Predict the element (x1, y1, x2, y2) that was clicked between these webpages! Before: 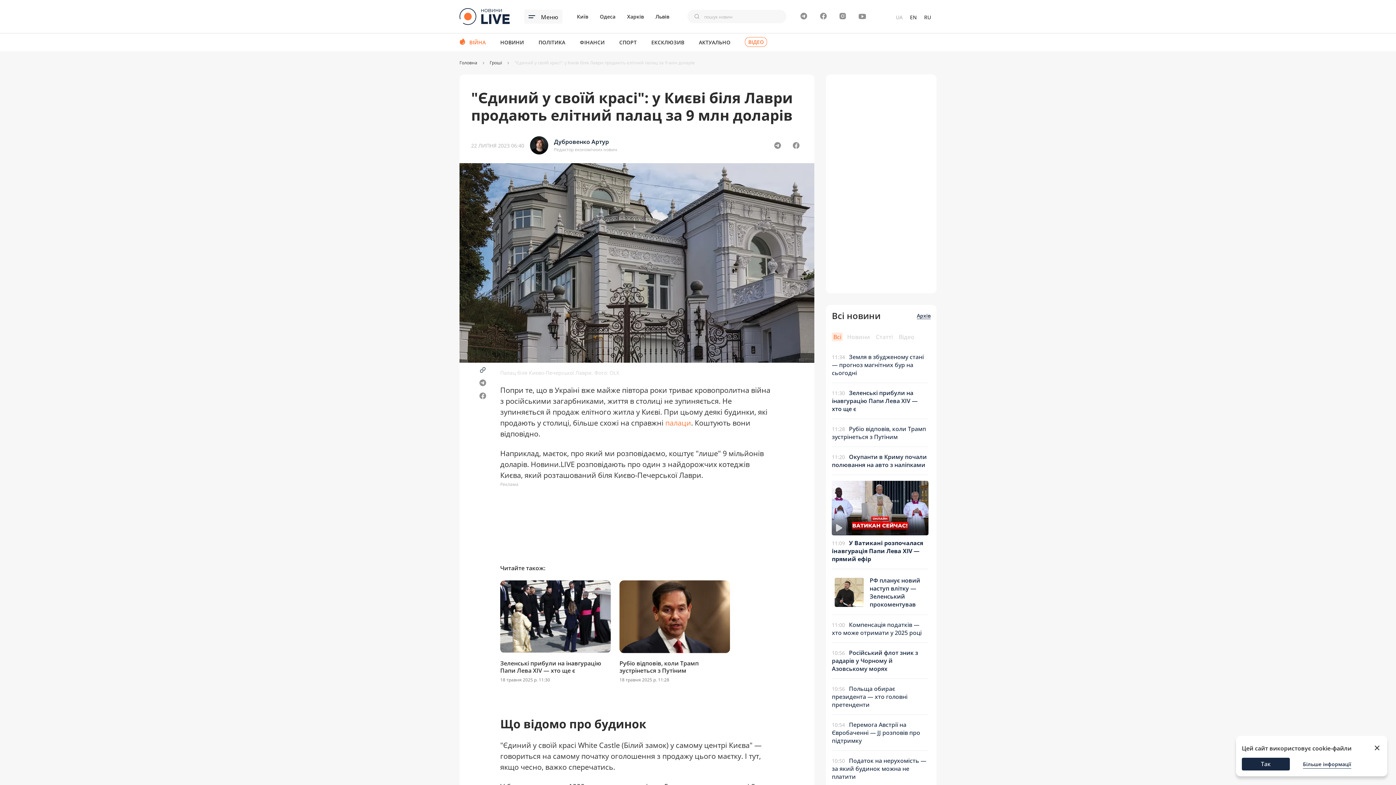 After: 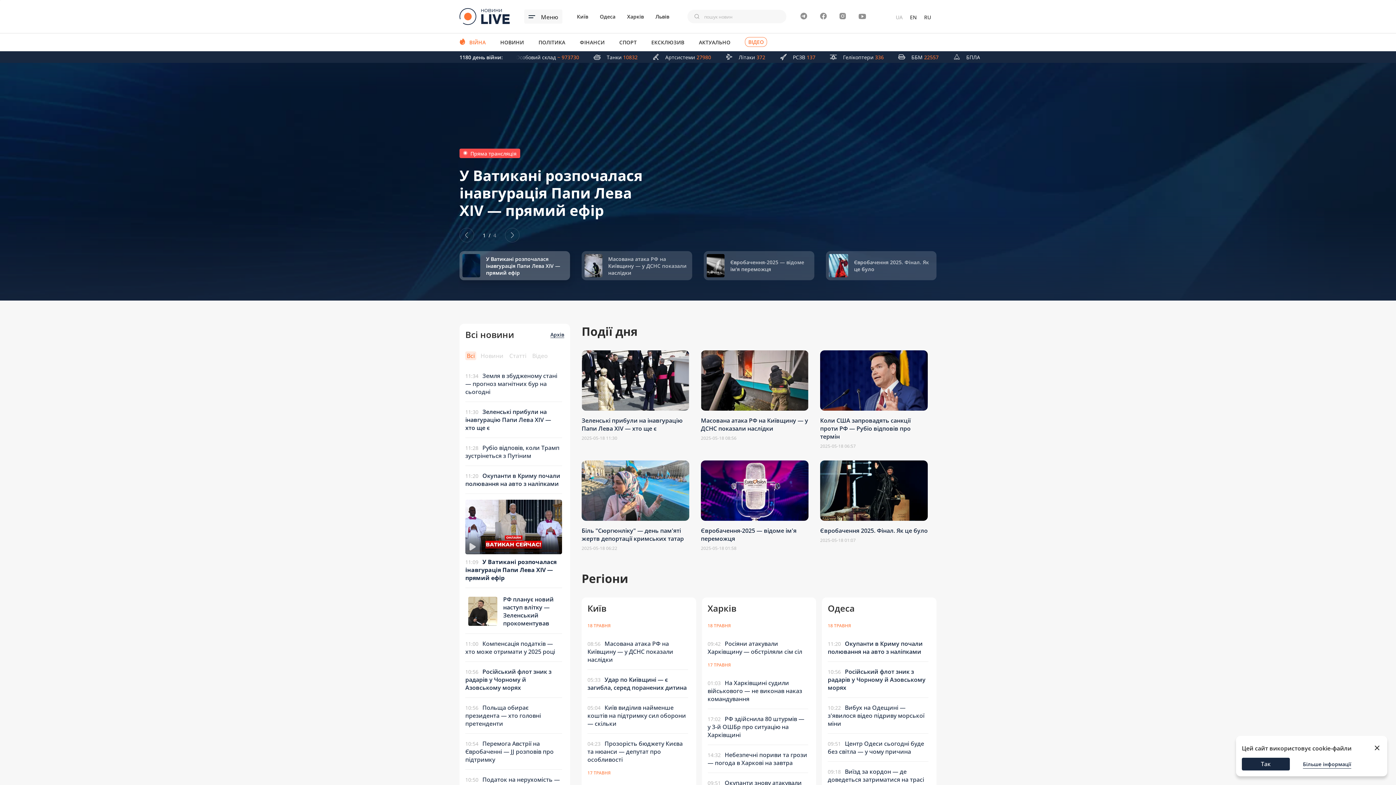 Action: bbox: (459, 60, 484, 65) label: Головна